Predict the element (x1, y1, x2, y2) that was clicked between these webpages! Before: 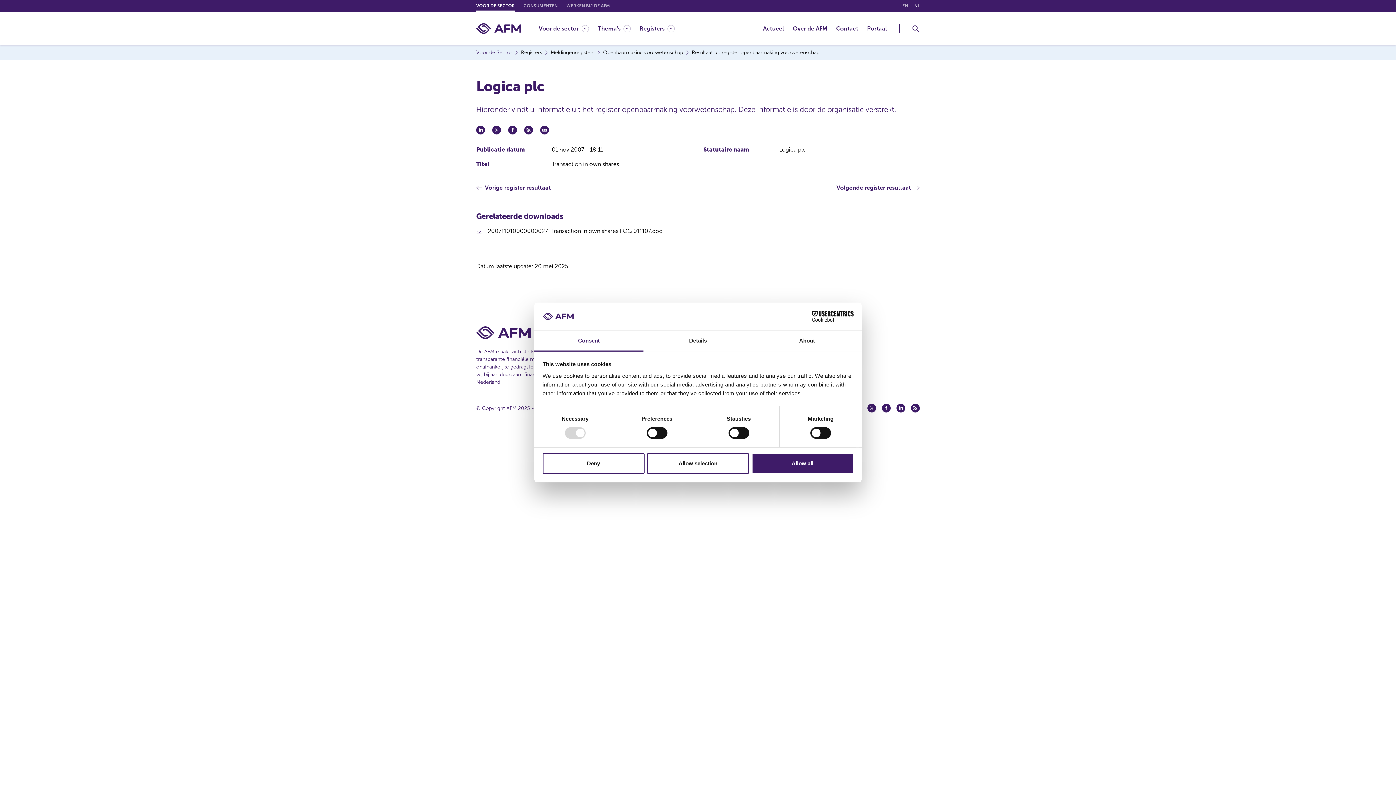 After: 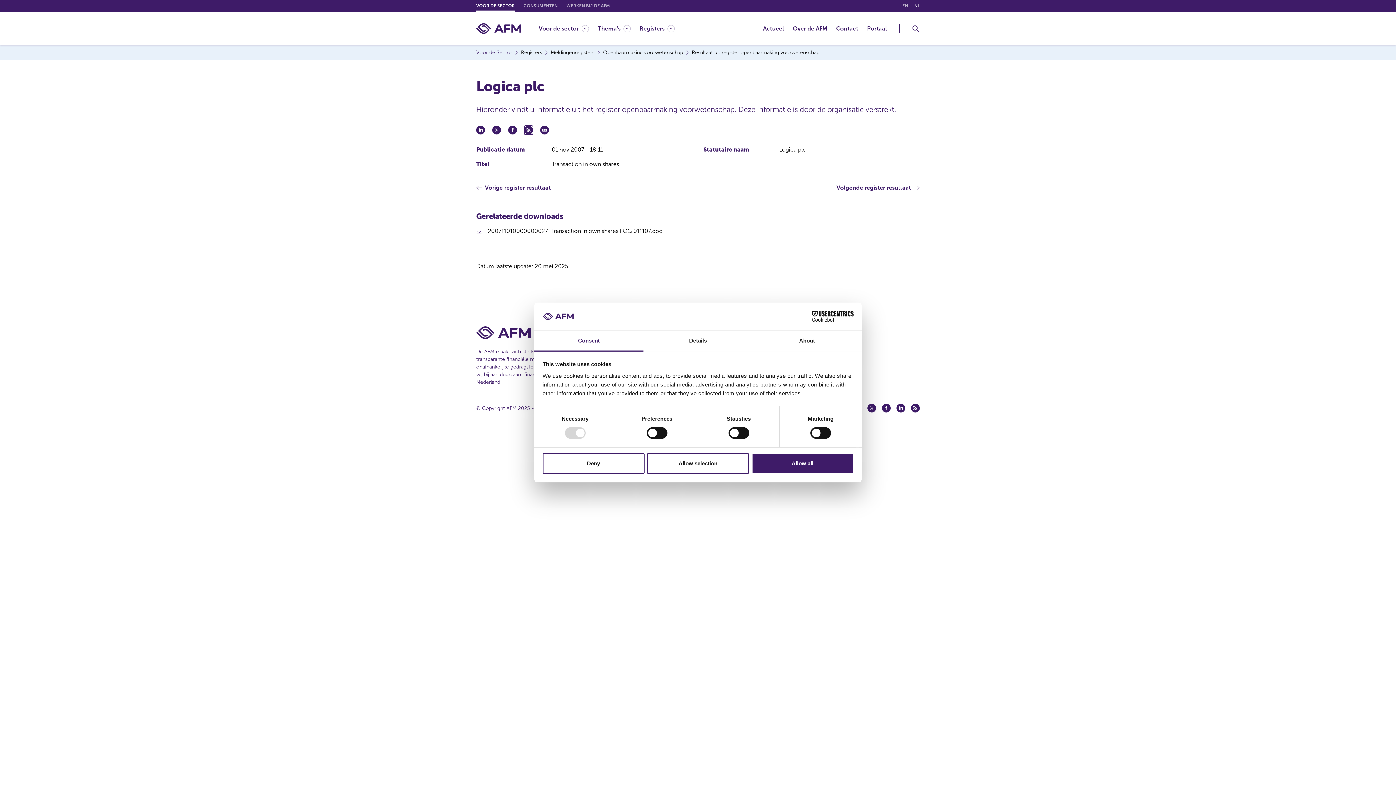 Action: bbox: (524, 125, 533, 134)